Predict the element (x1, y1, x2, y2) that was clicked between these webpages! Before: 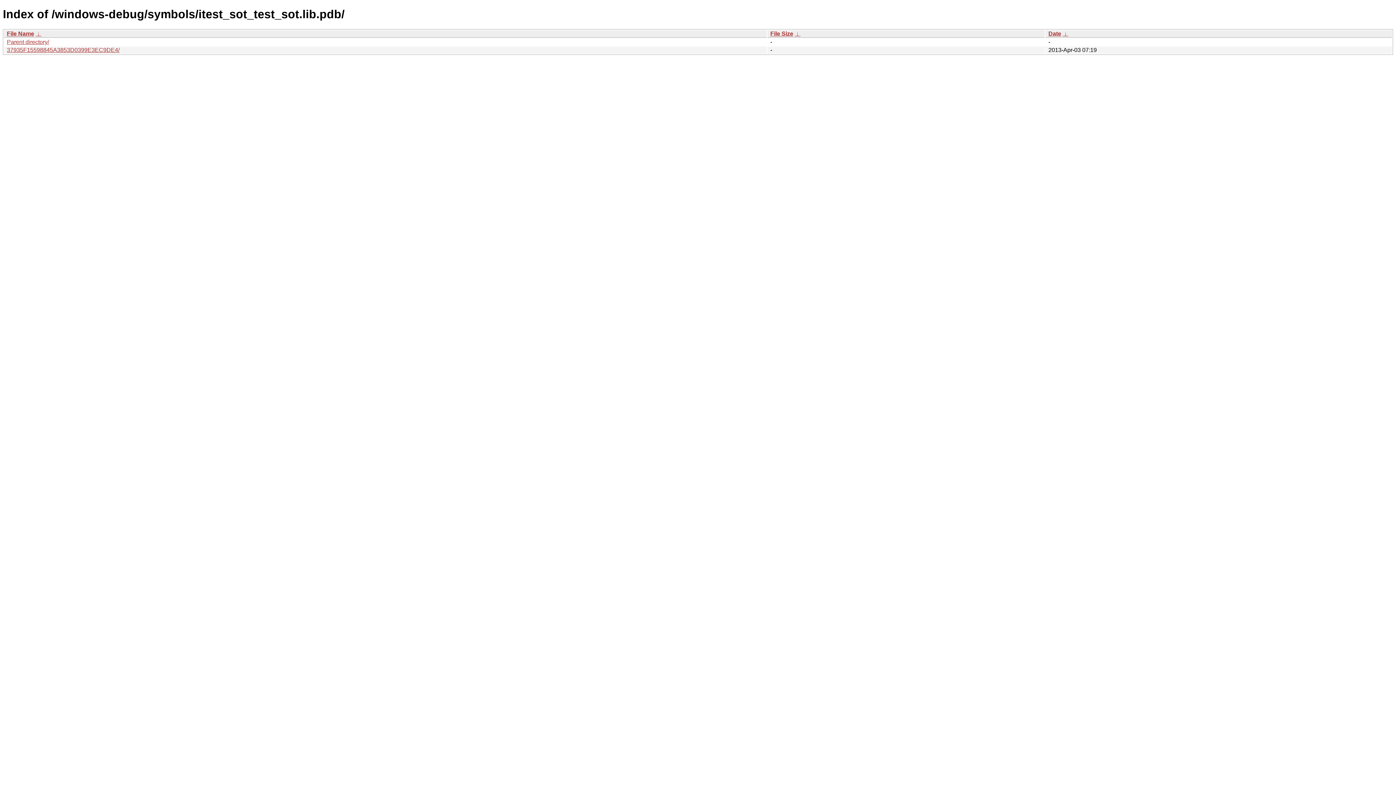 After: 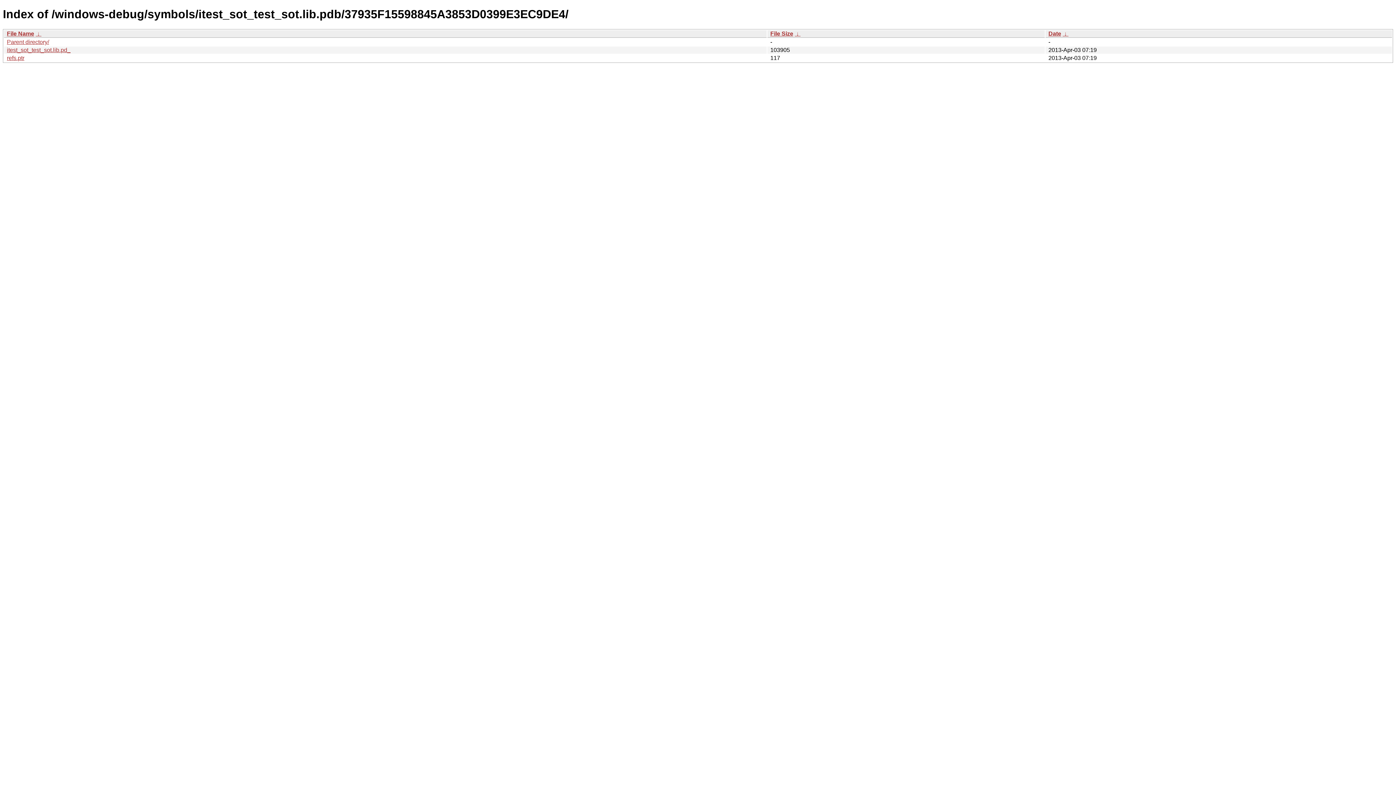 Action: bbox: (6, 46, 119, 53) label: 37935F15598845A3853D0399E3EC9DE4/